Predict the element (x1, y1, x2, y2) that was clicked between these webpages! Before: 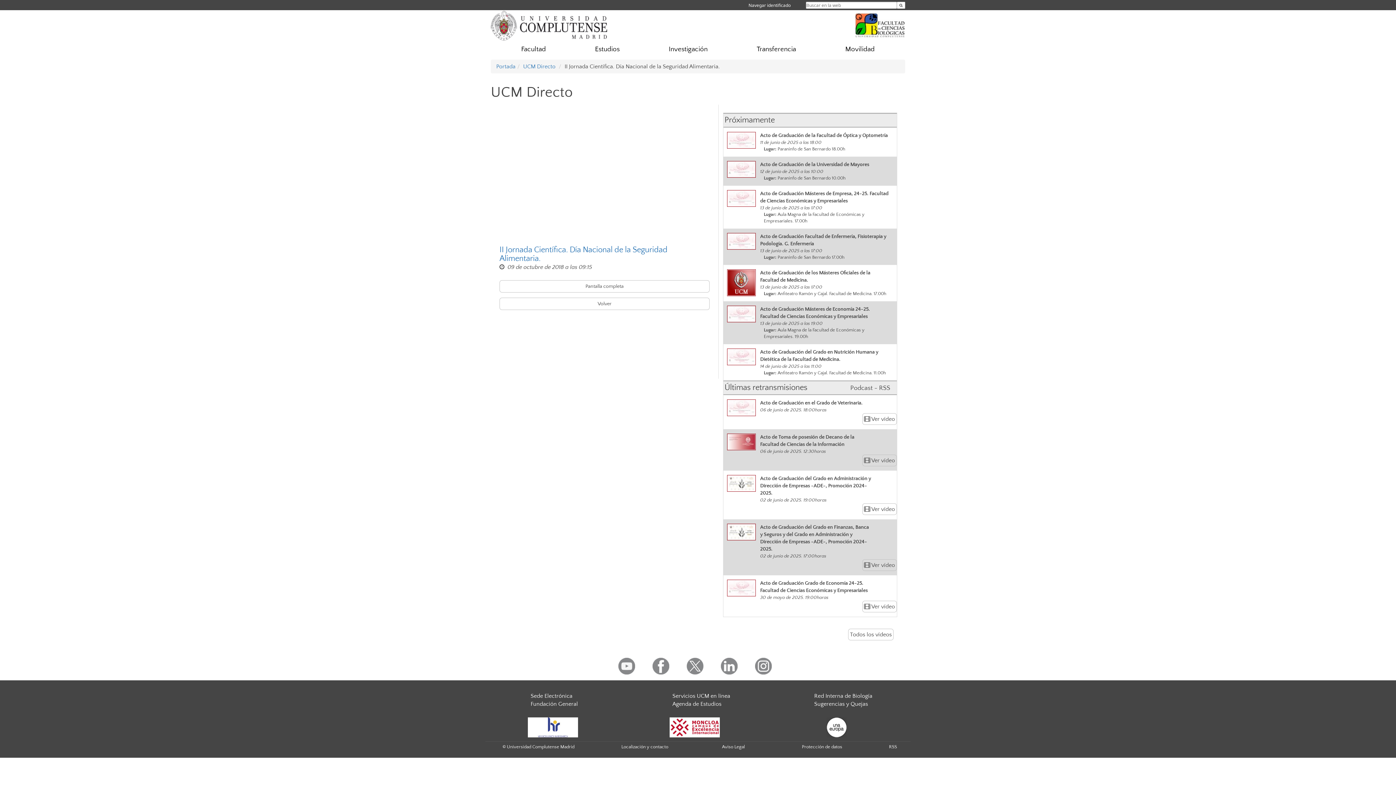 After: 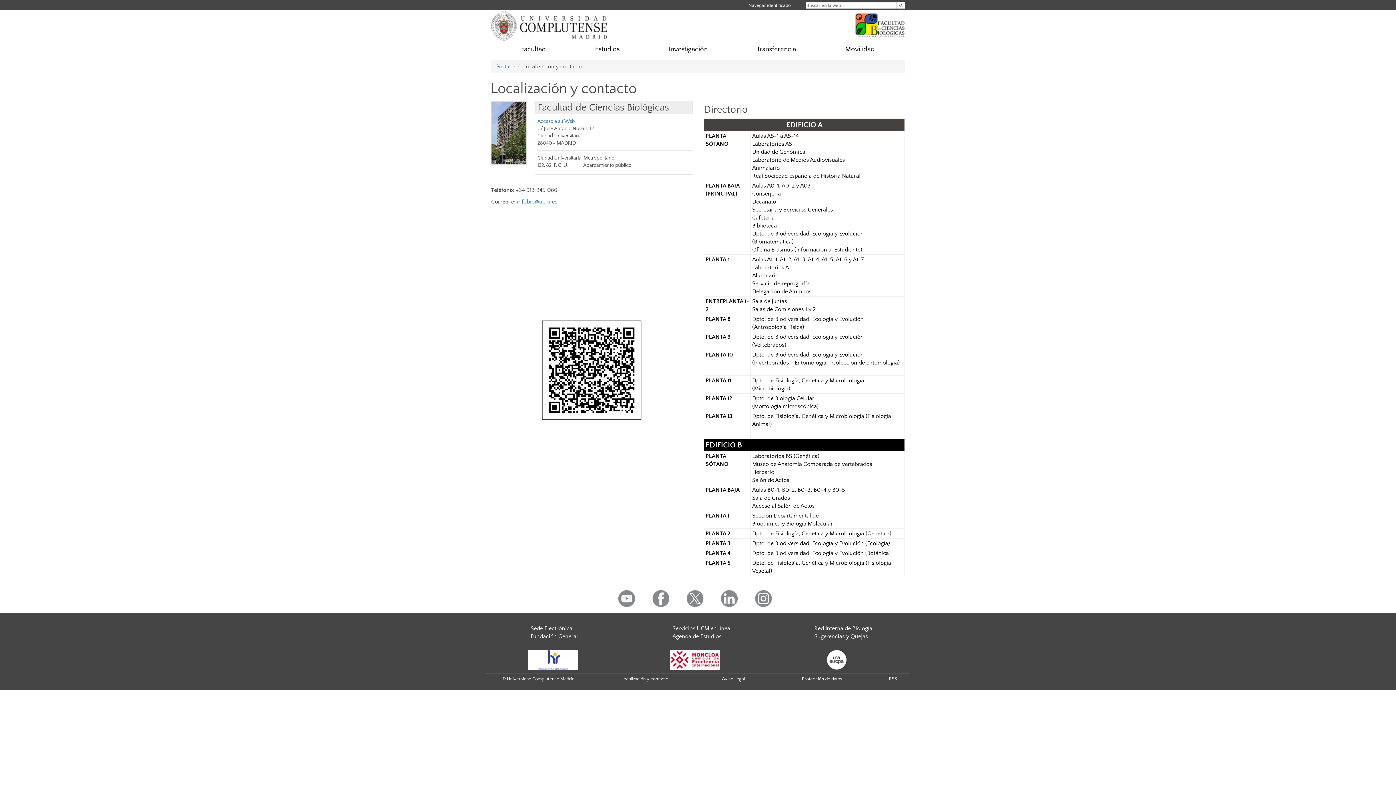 Action: bbox: (621, 744, 668, 749) label: Localización y contacto